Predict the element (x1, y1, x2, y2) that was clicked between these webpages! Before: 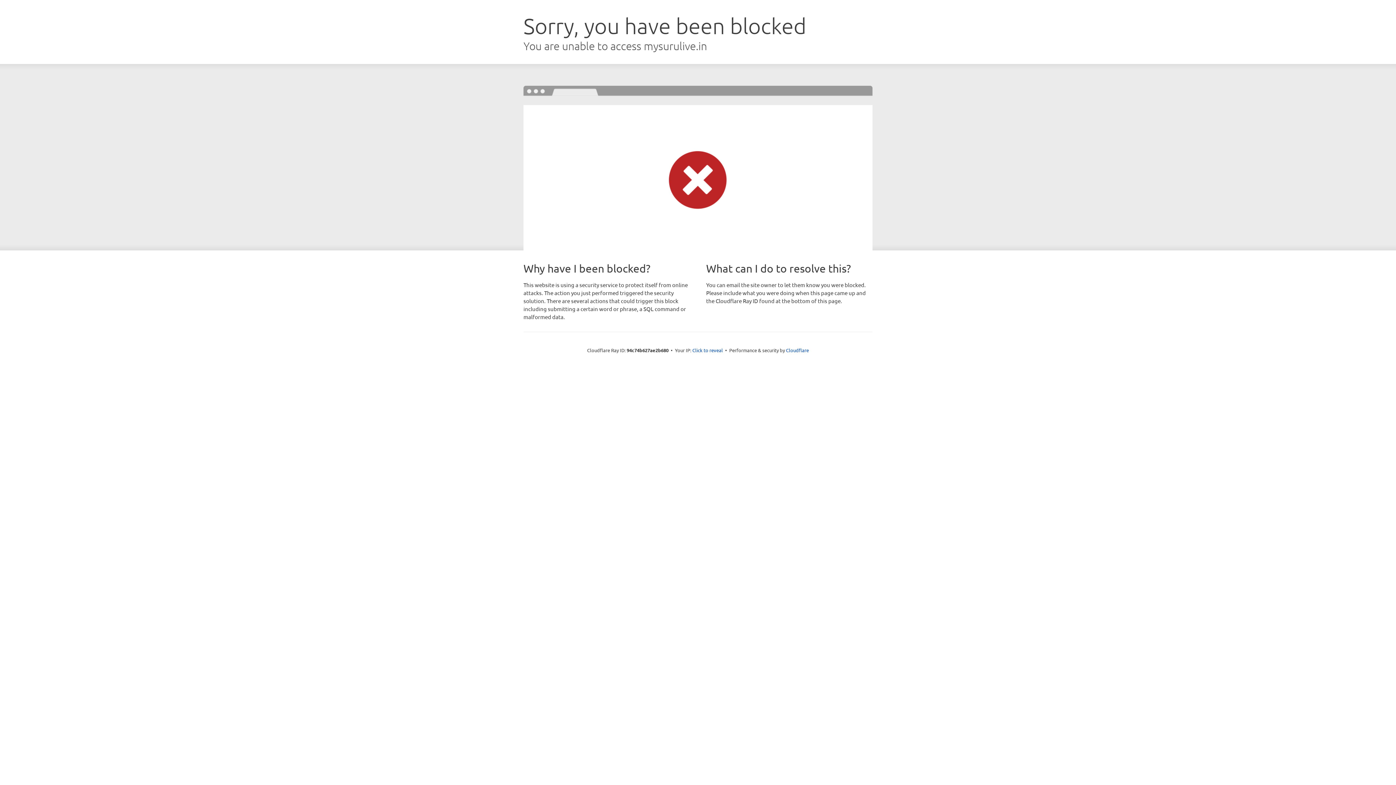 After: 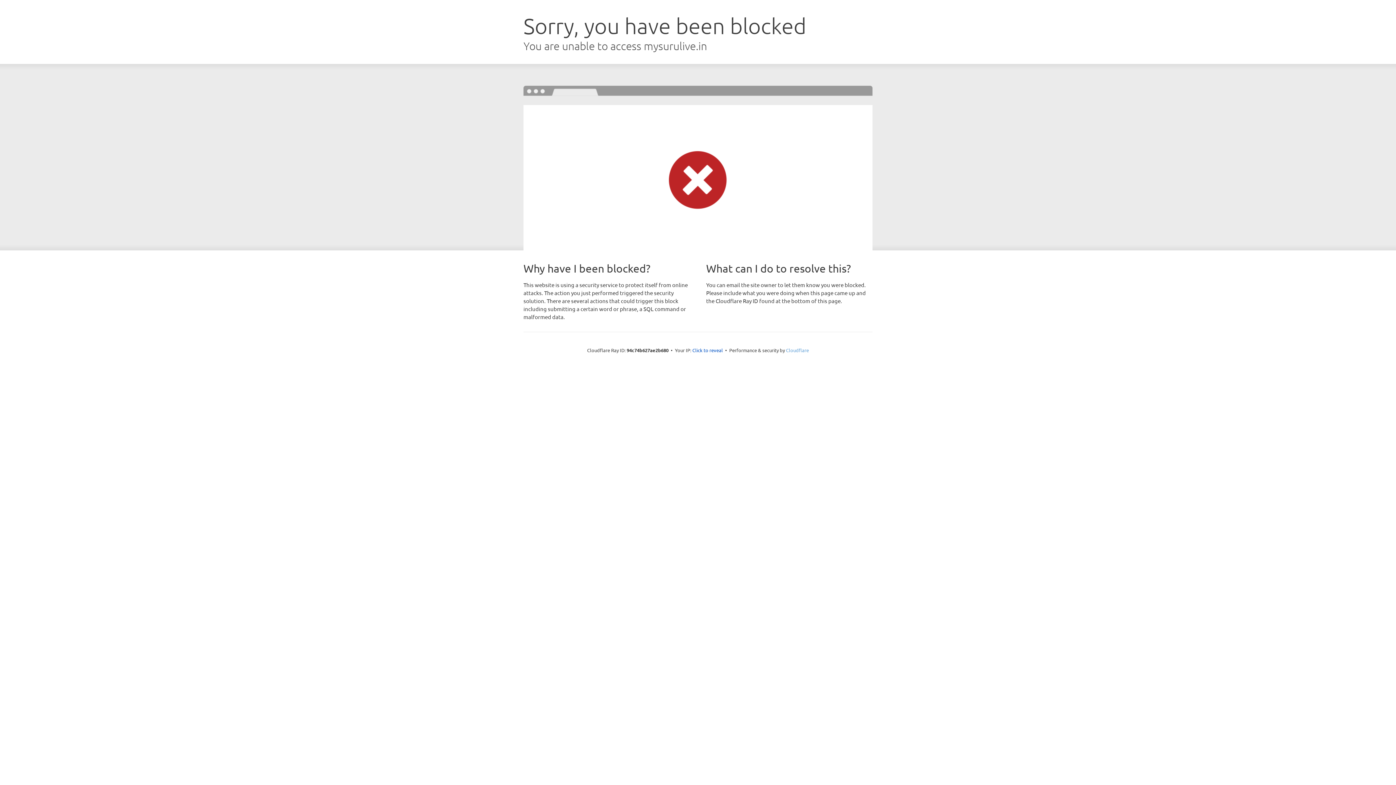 Action: bbox: (786, 347, 809, 353) label: Cloudflare